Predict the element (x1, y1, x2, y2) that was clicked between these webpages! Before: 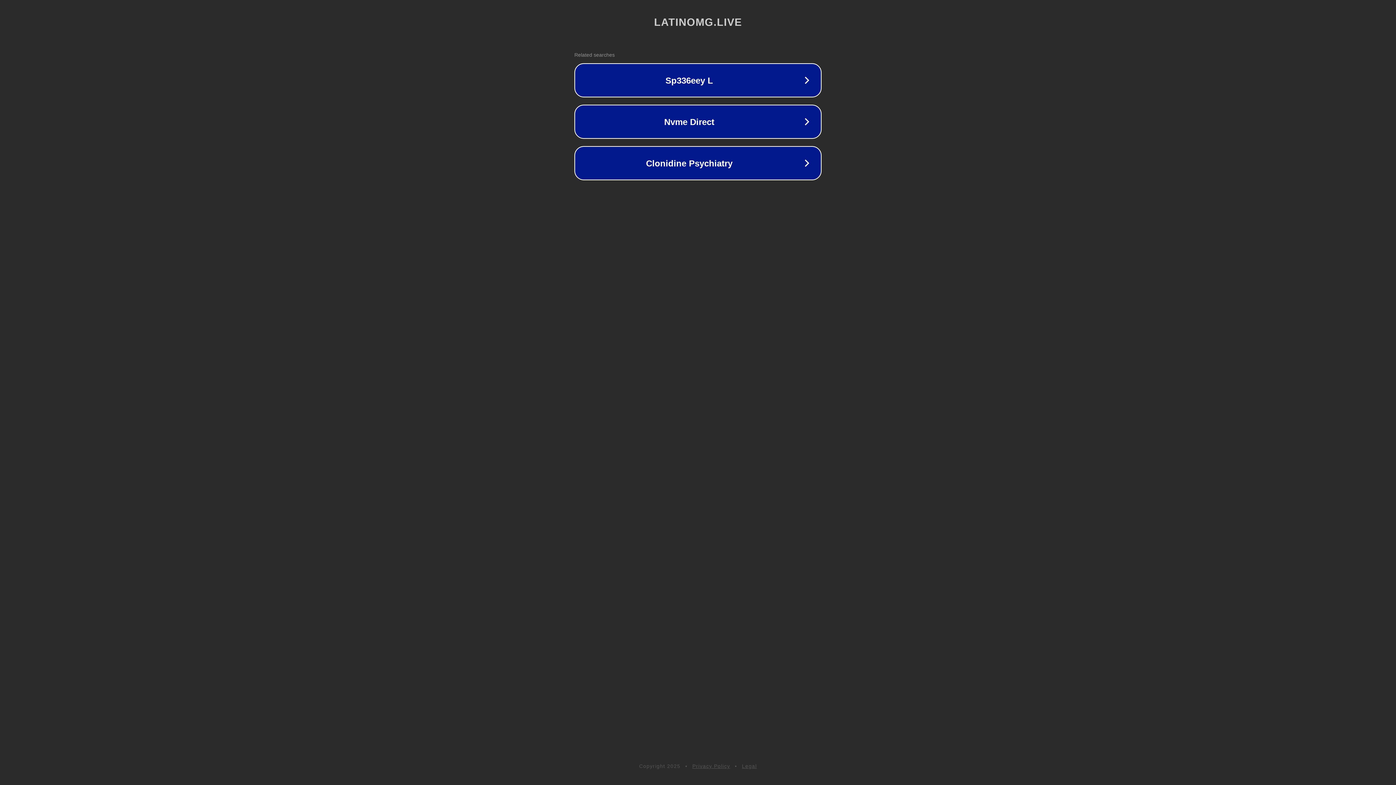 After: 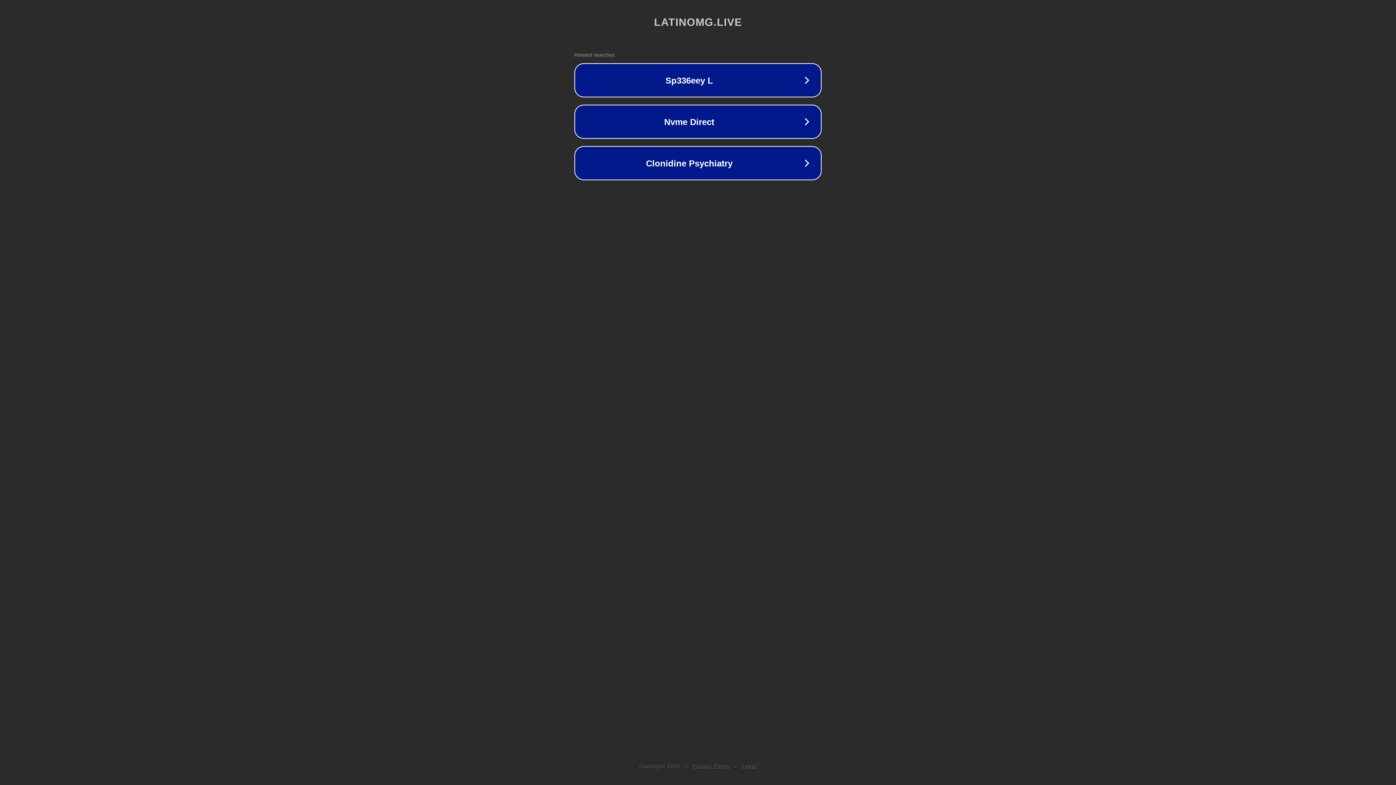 Action: label: Privacy Policy bbox: (692, 763, 730, 769)